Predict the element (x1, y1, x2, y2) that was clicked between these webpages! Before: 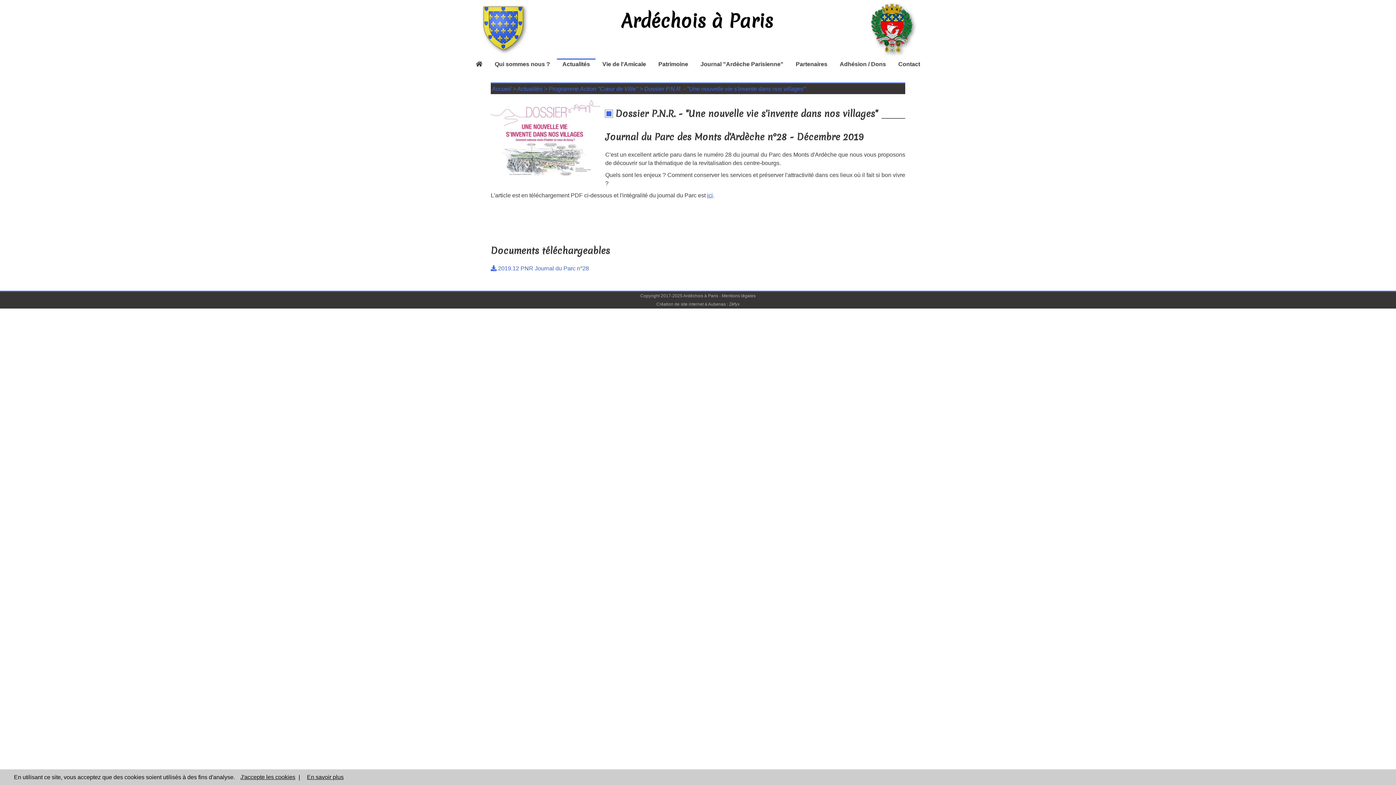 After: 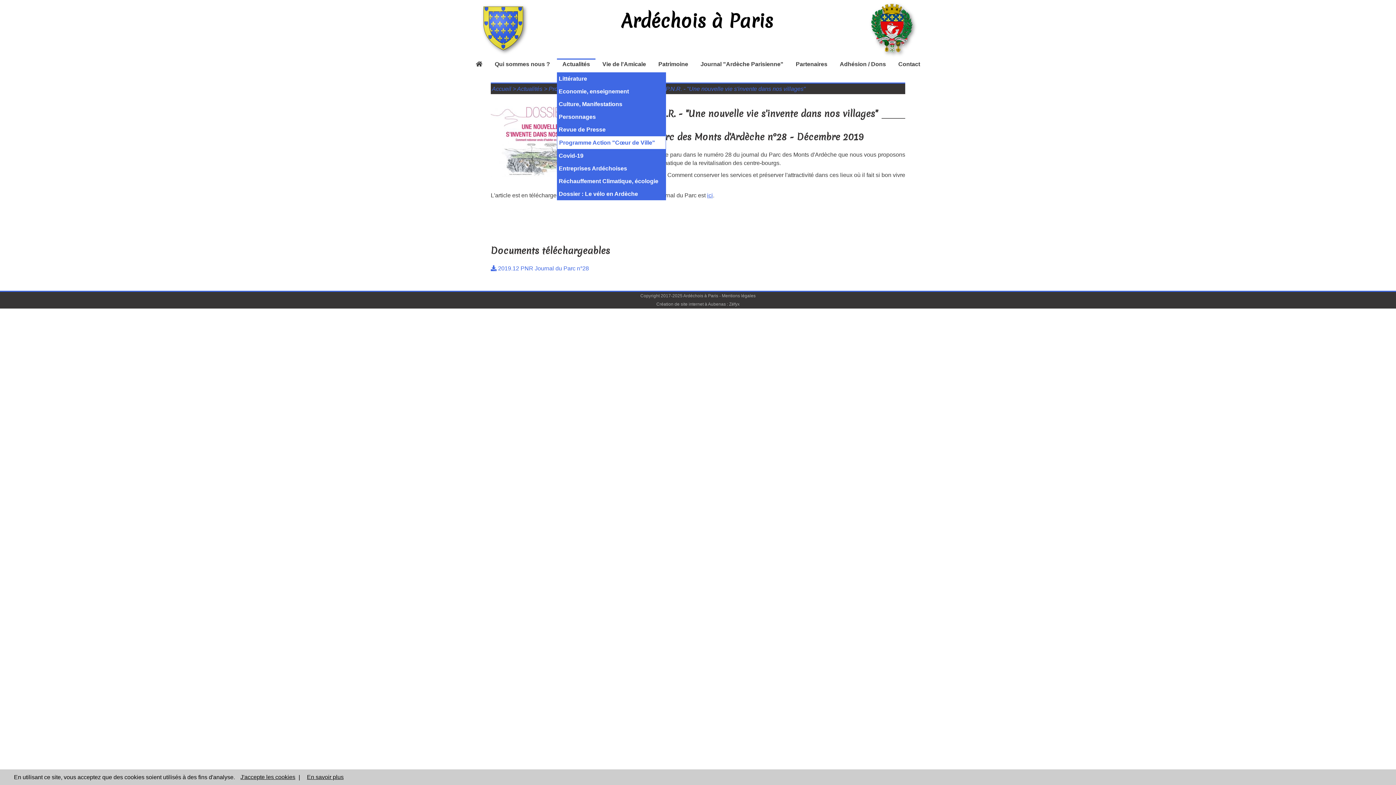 Action: label: Actualités bbox: (557, 59, 595, 71)